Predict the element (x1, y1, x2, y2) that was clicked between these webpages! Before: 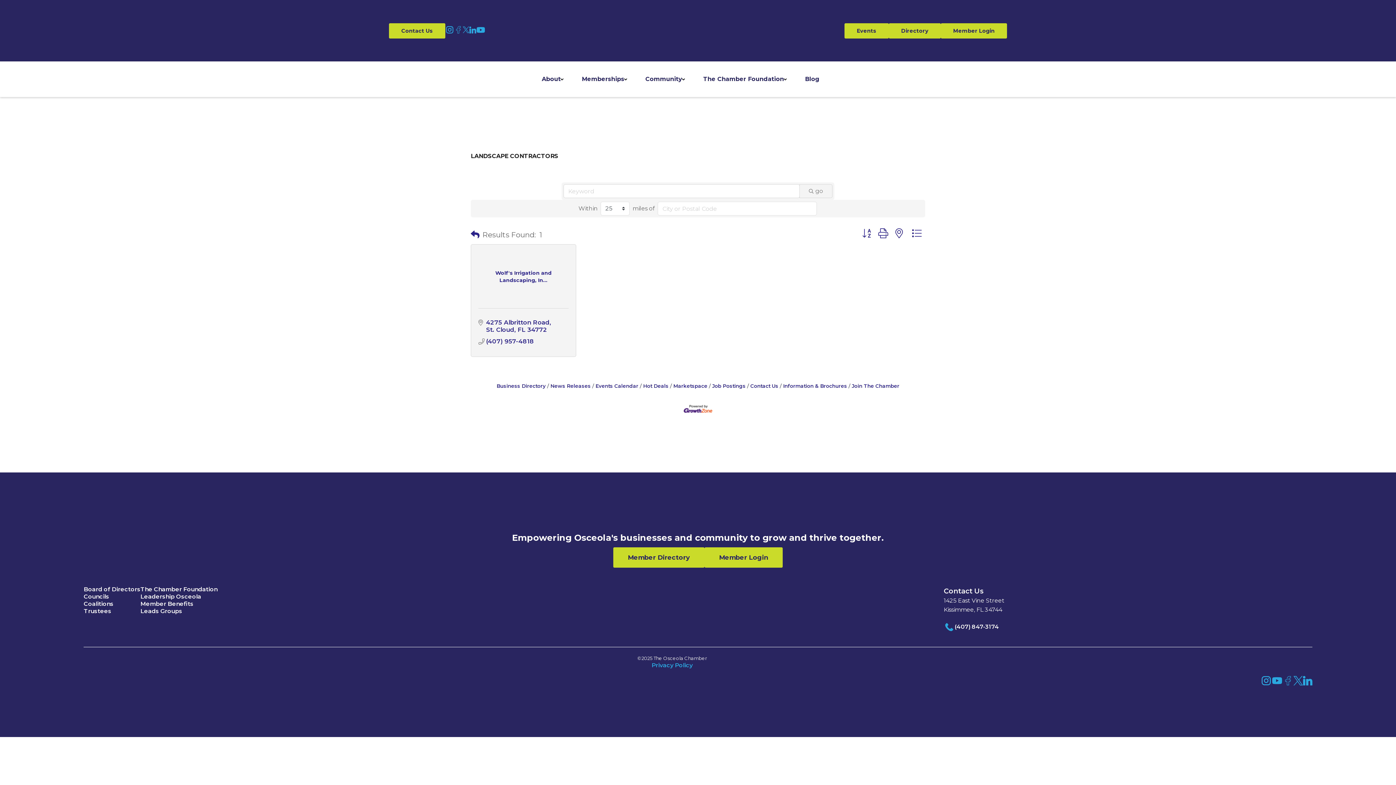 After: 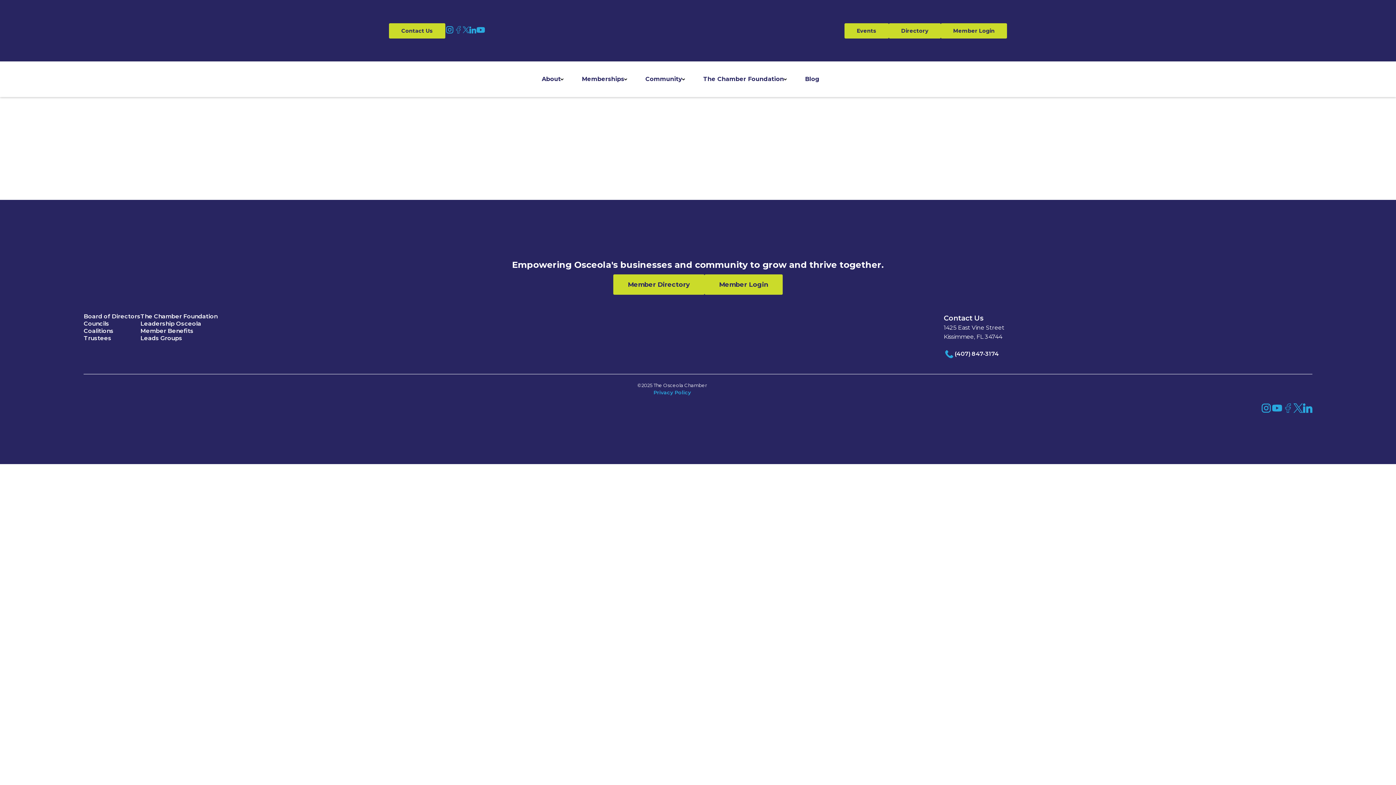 Action: label: Member Login bbox: (704, 547, 782, 567)